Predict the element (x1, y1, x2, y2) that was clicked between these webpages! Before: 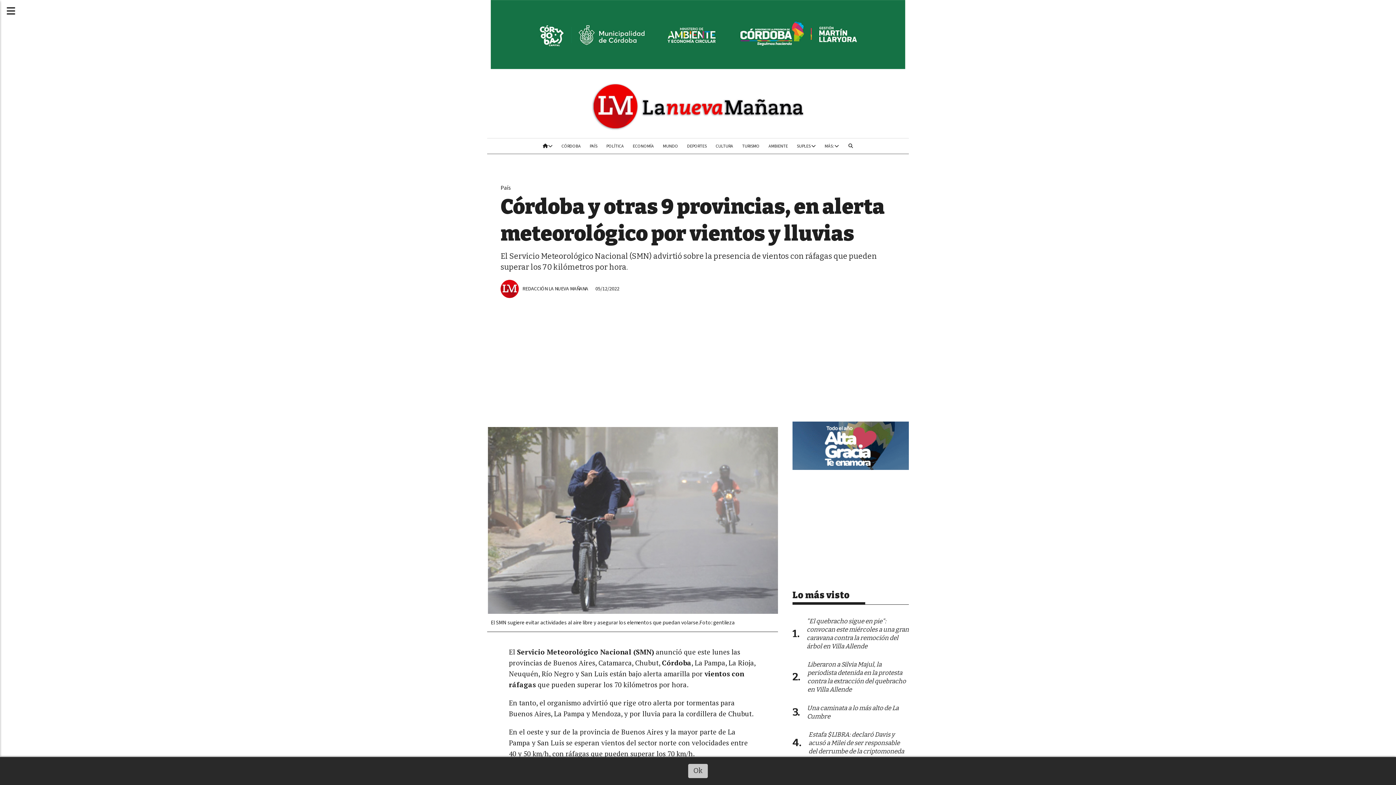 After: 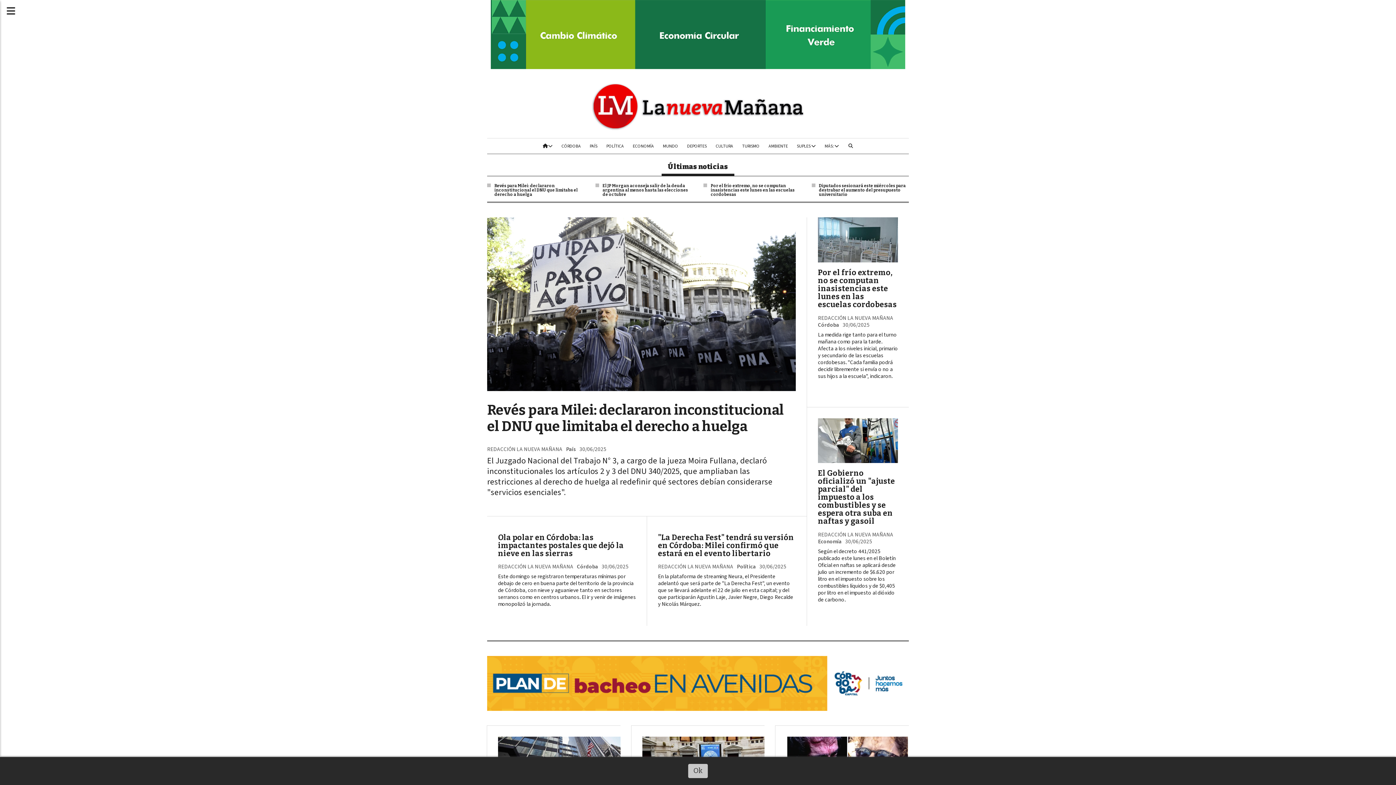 Action: bbox: (589, 83, 807, 130)